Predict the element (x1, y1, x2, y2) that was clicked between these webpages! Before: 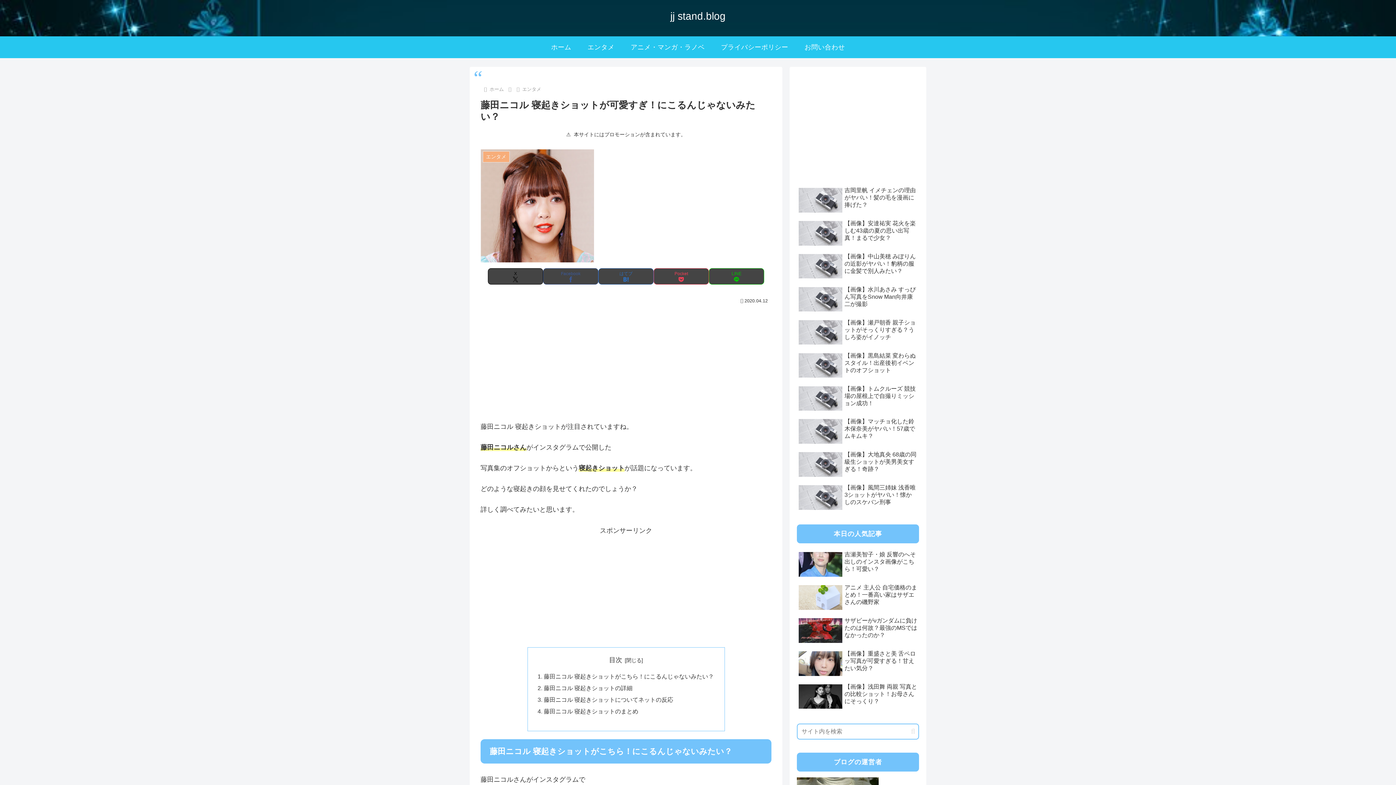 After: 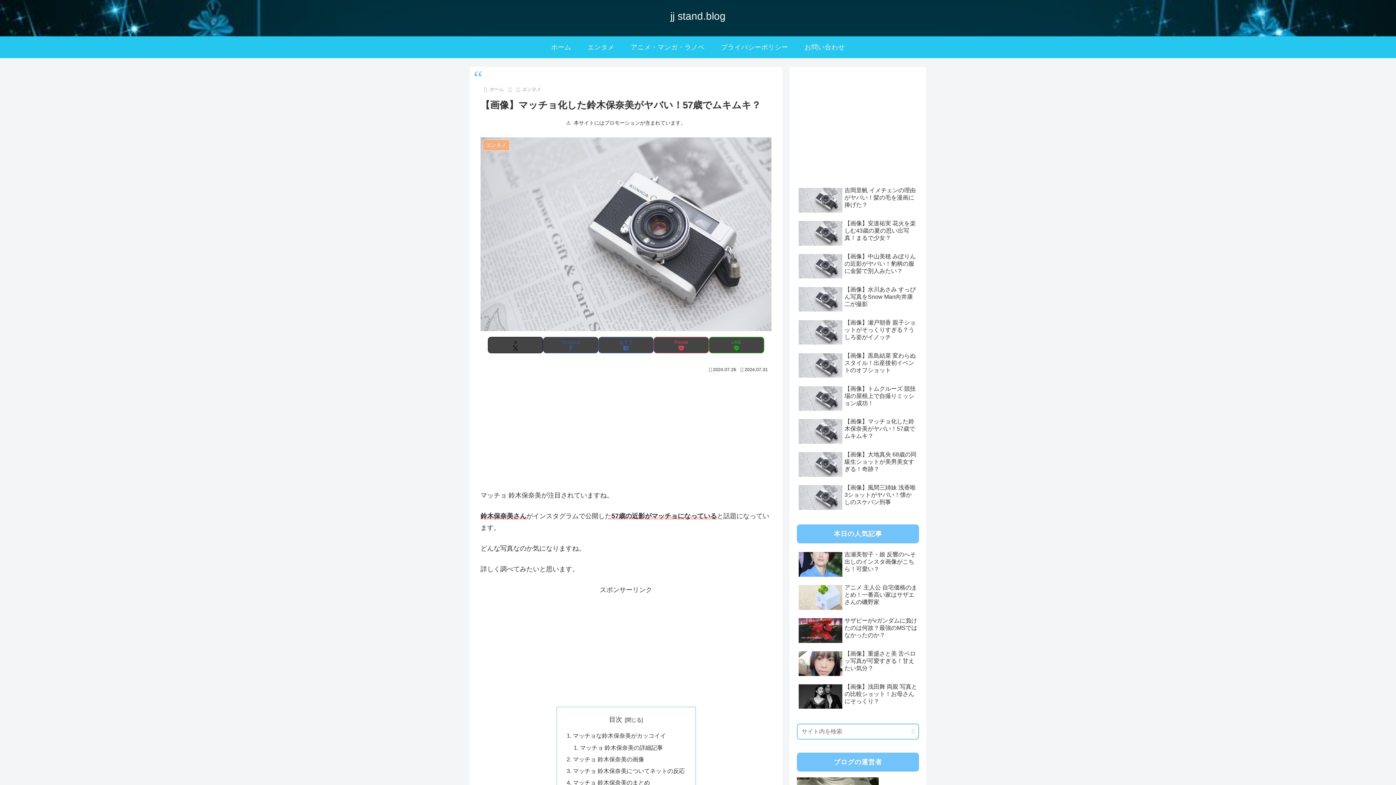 Action: label: 【画像】マッチョ化した鈴木保奈美がヤバい！57歳でムキムキ？ bbox: (797, 416, 919, 448)